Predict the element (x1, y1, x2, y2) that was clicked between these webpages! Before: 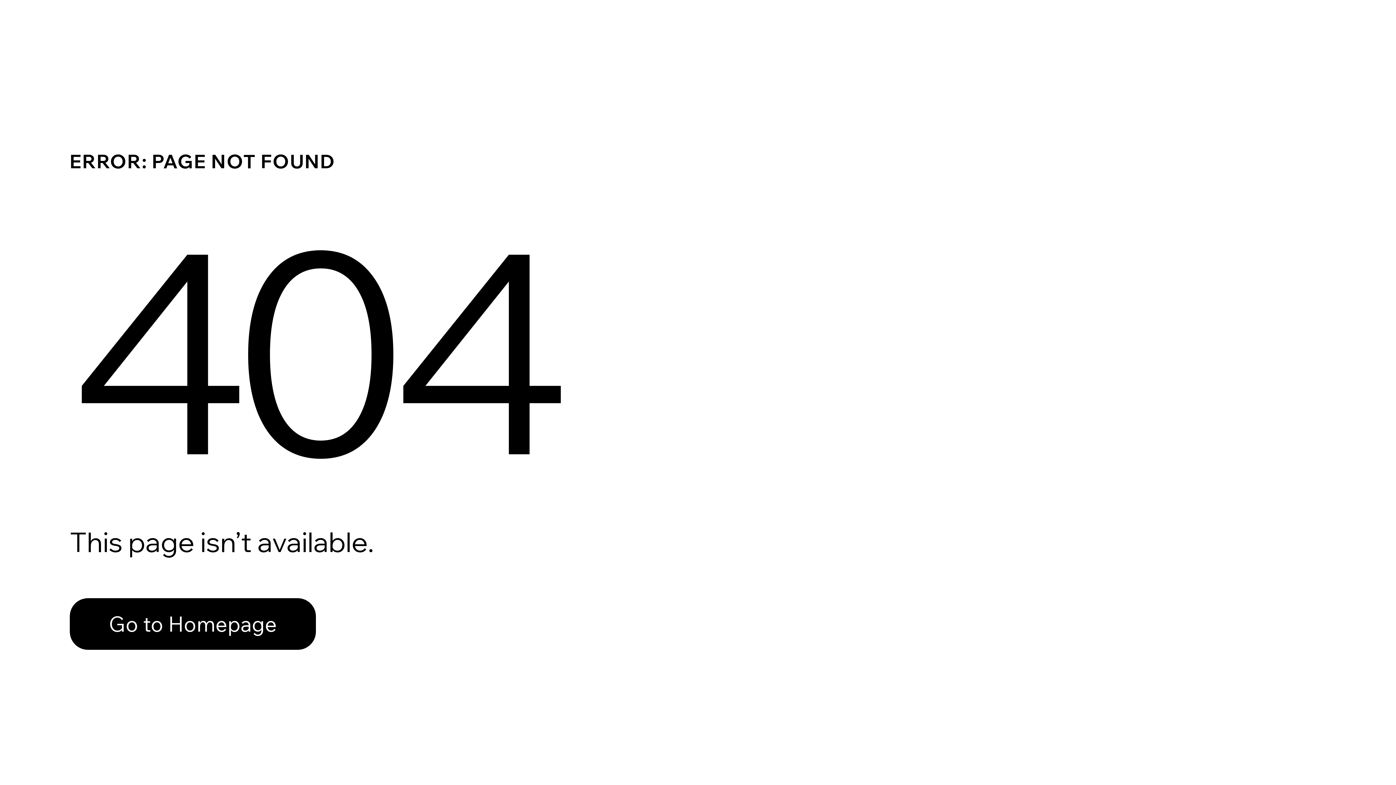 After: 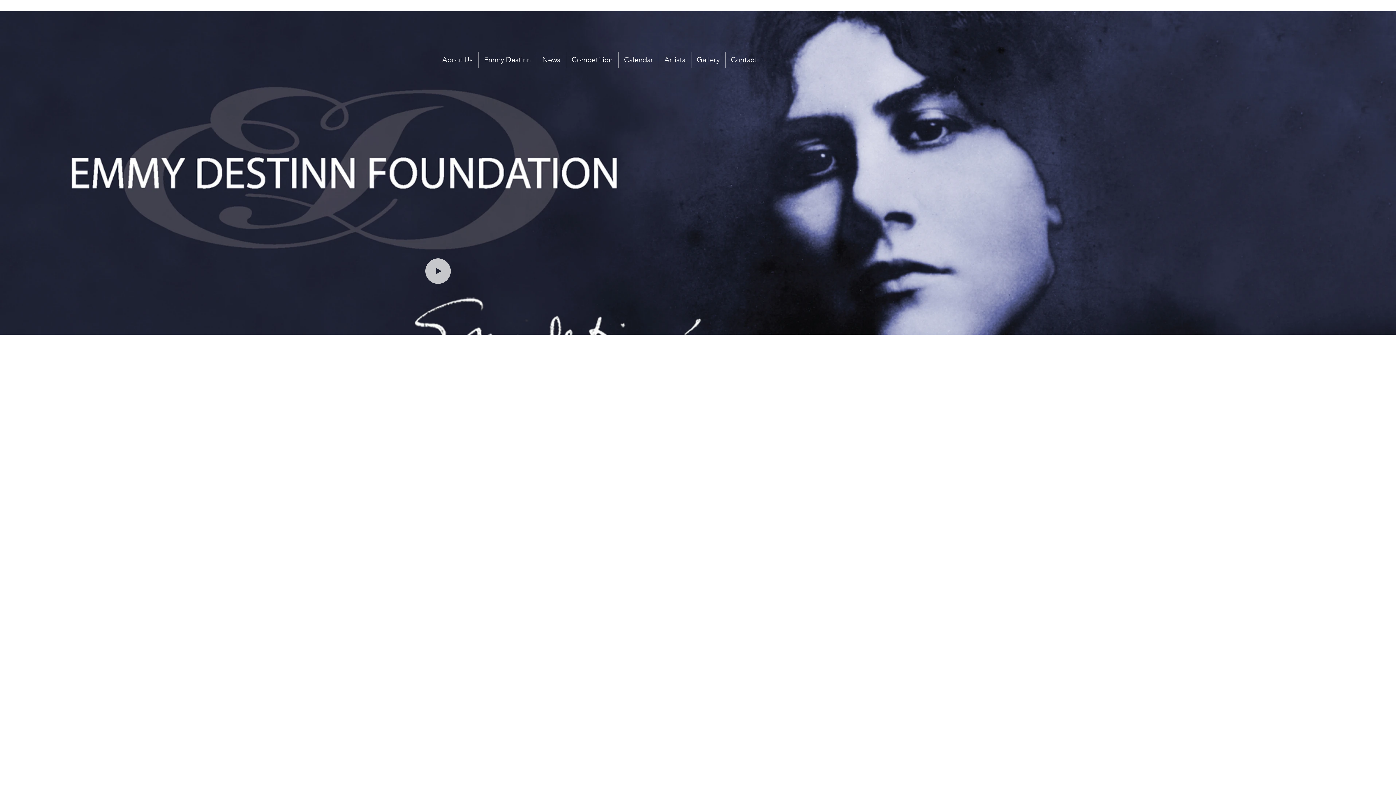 Action: bbox: (69, 582, 768, 659) label: Go to Homepage